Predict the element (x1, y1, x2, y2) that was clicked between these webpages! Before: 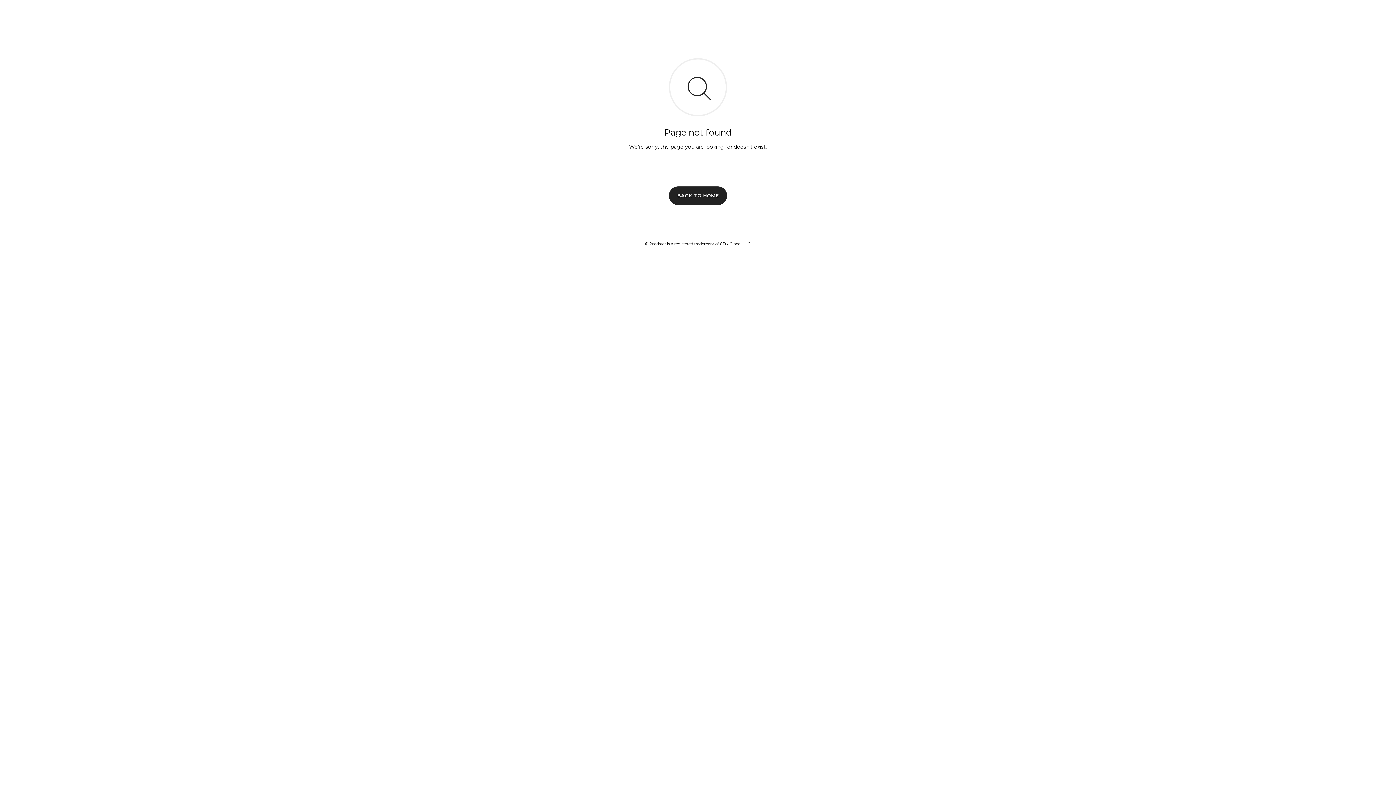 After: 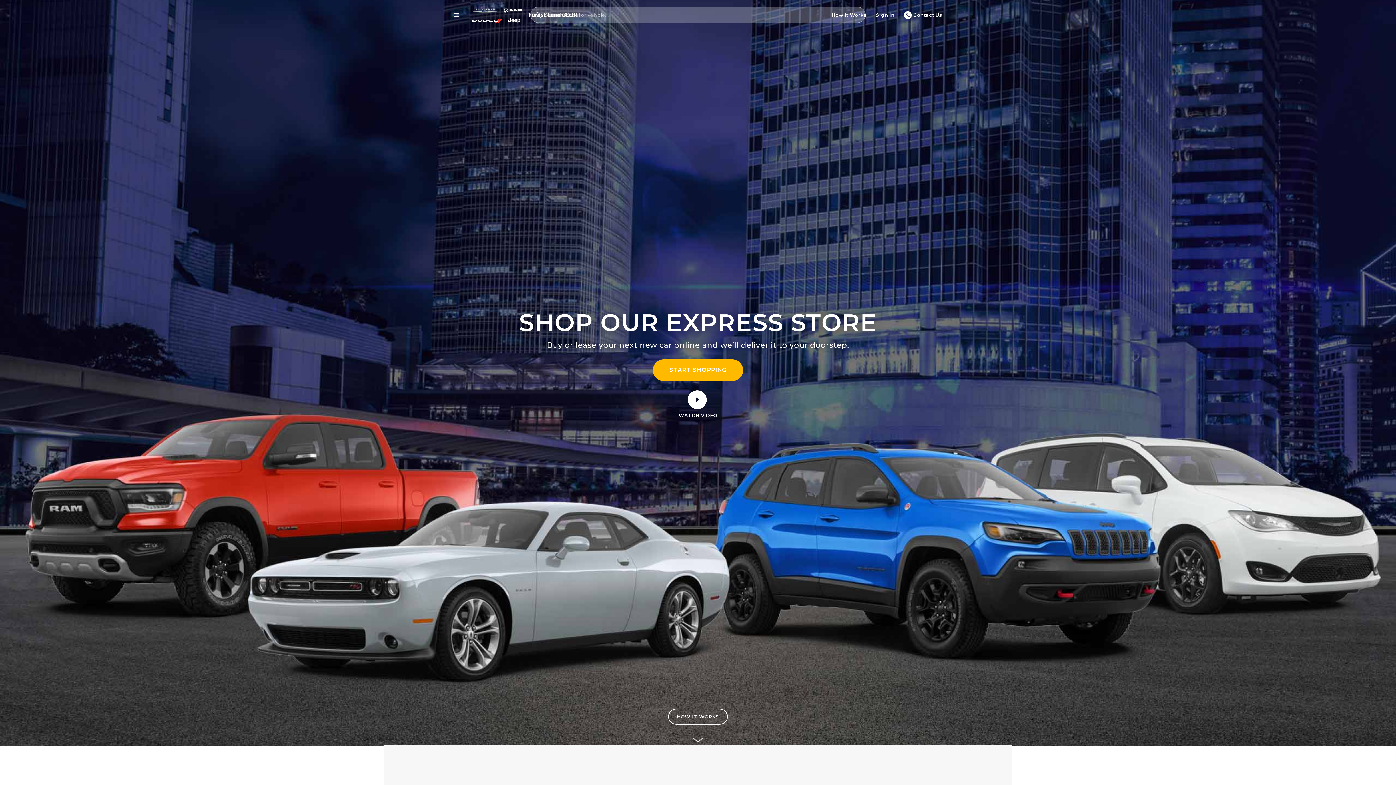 Action: bbox: (669, 186, 727, 204) label: BACK TO HOME